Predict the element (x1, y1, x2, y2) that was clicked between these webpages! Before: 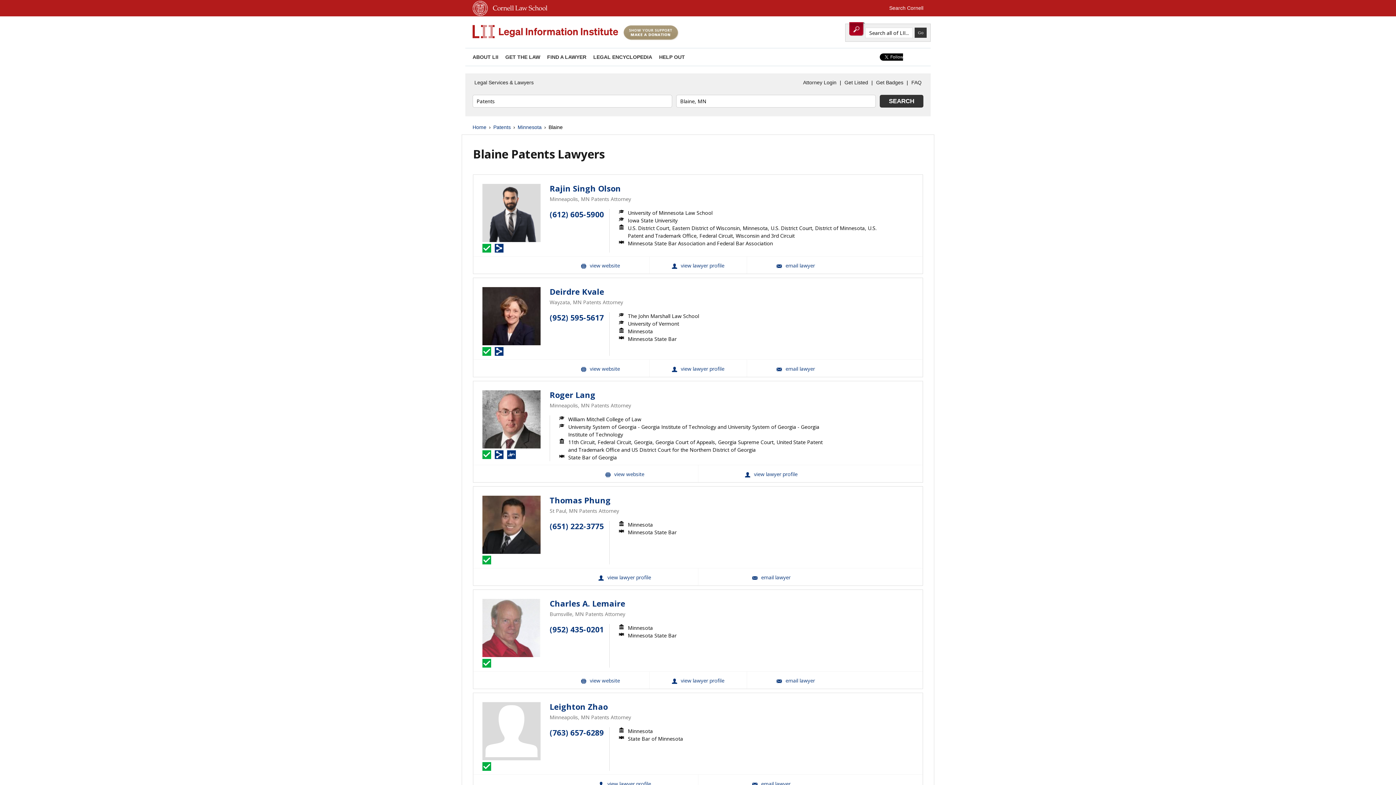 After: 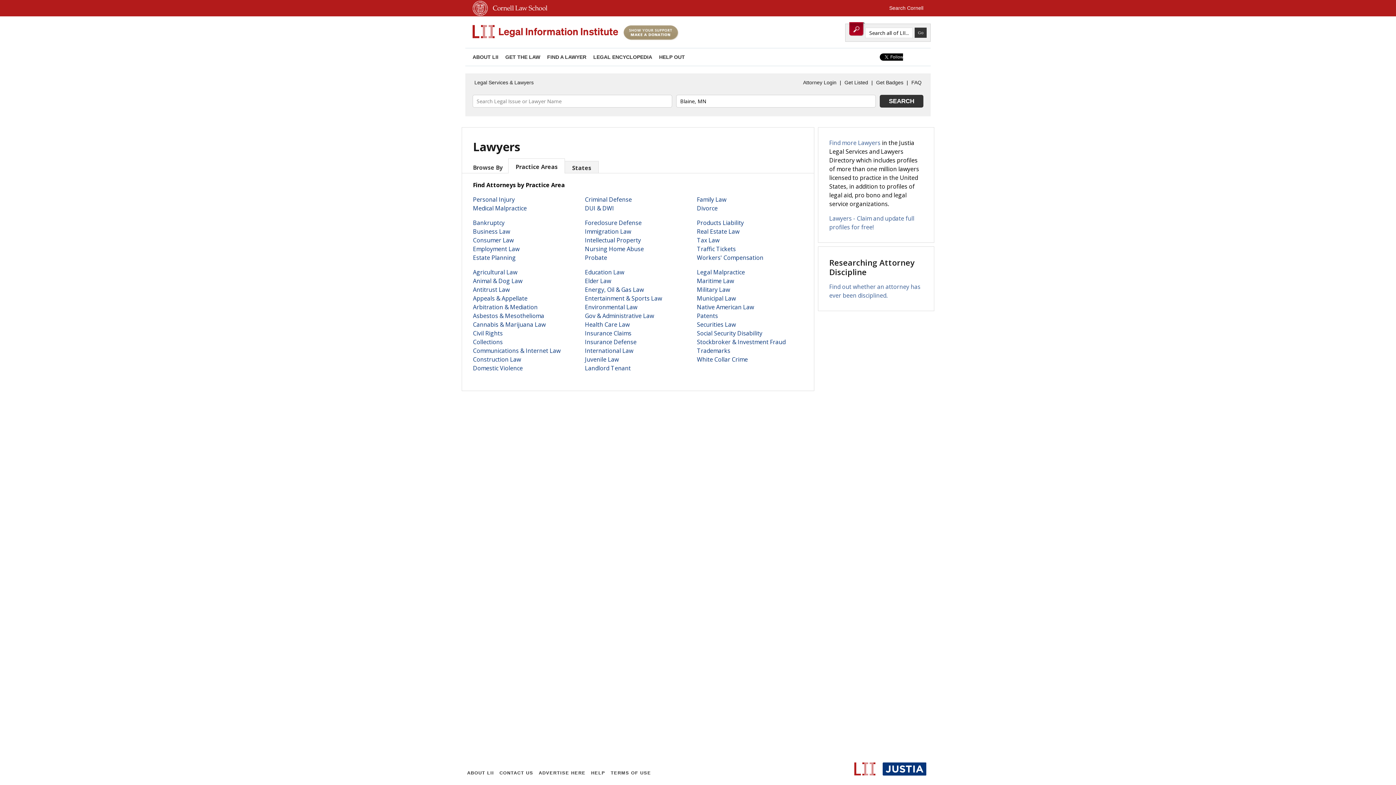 Action: label: Home bbox: (472, 123, 486, 131)